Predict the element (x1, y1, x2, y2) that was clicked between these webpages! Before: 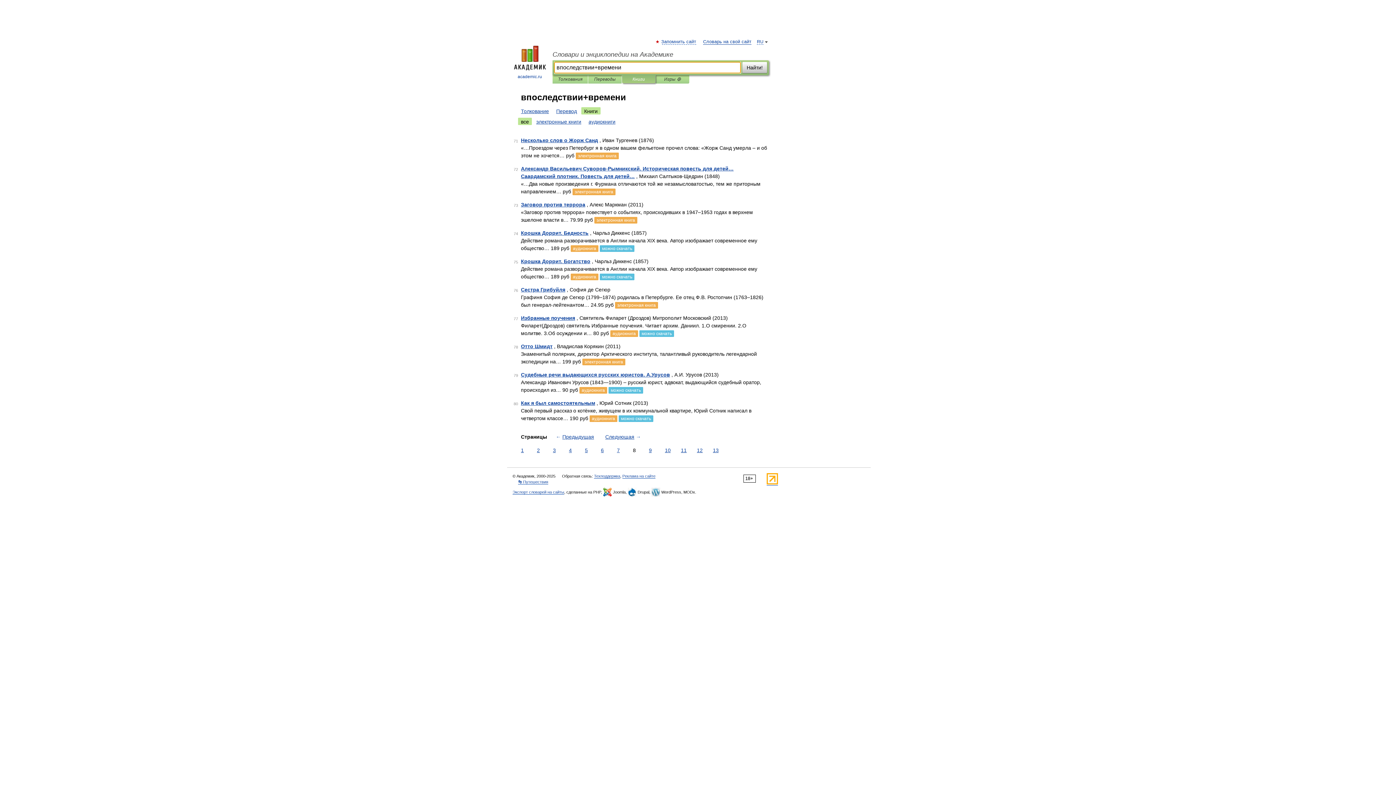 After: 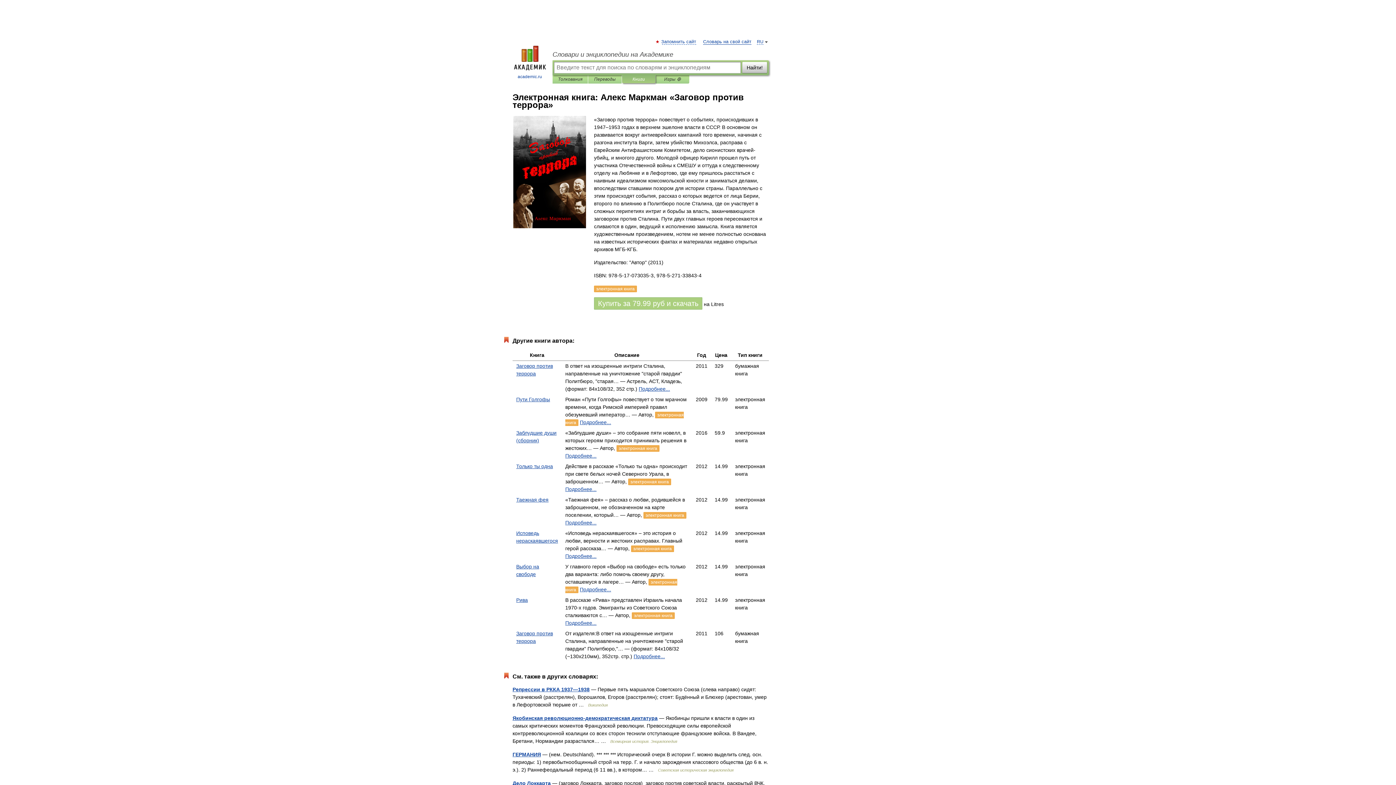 Action: bbox: (594, 217, 637, 223) label: электронная книга